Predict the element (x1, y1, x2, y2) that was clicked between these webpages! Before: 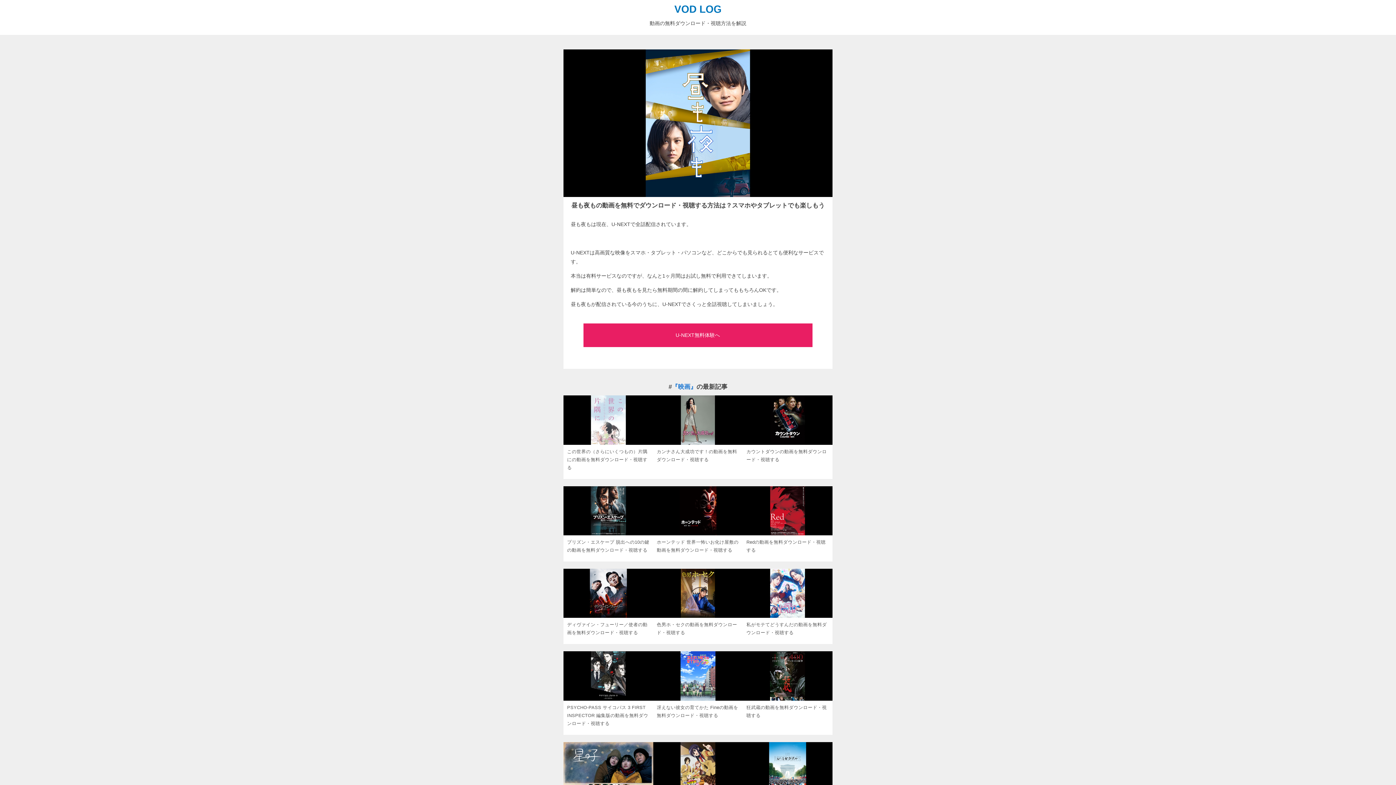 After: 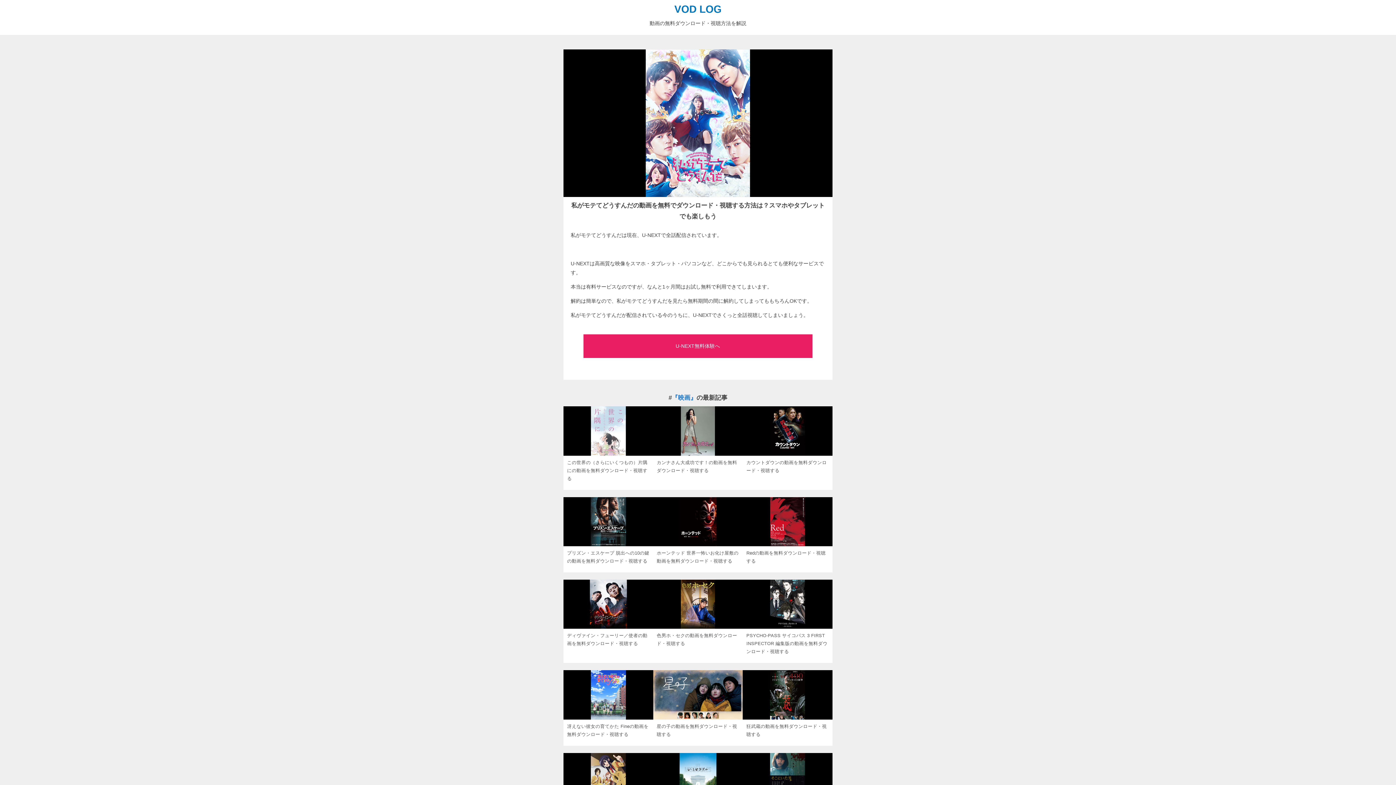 Action: bbox: (743, 613, 832, 619)